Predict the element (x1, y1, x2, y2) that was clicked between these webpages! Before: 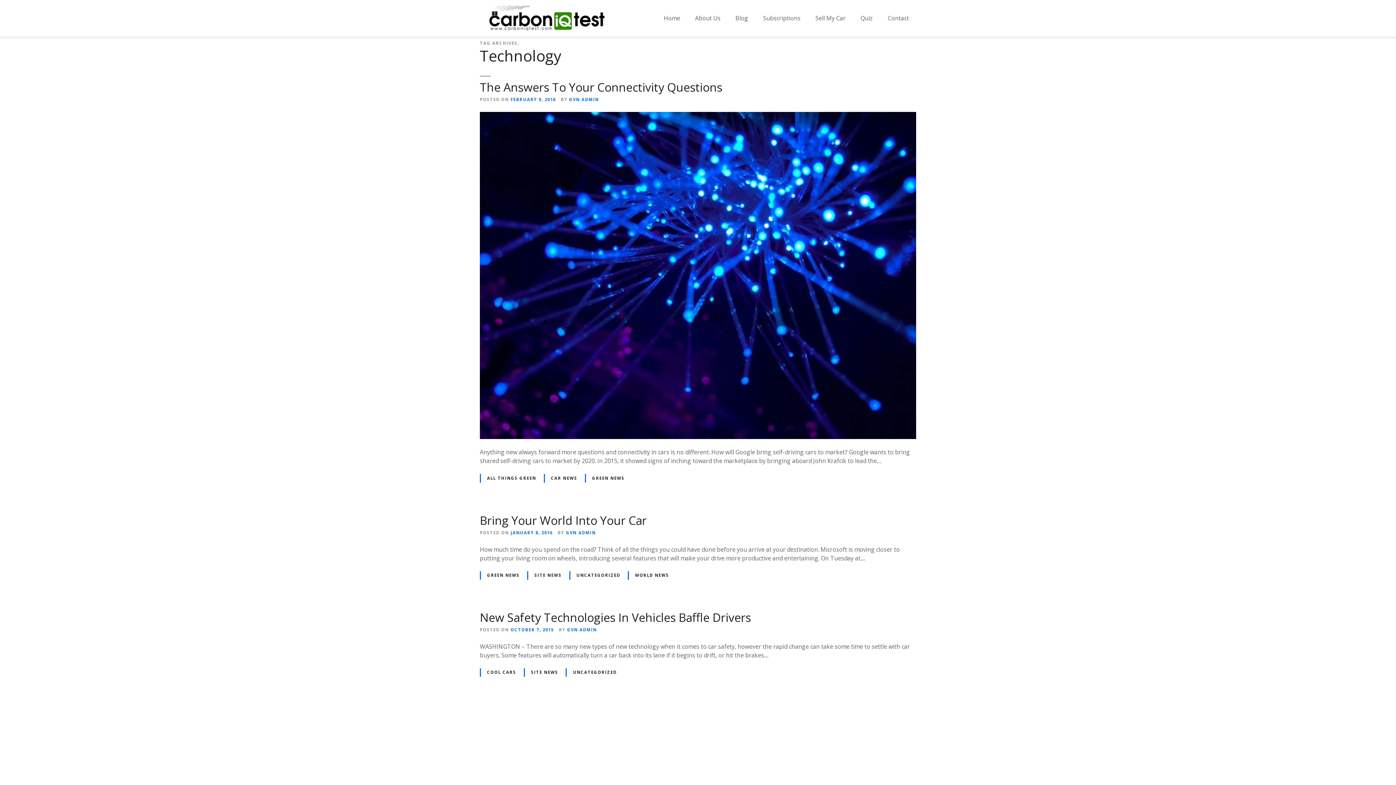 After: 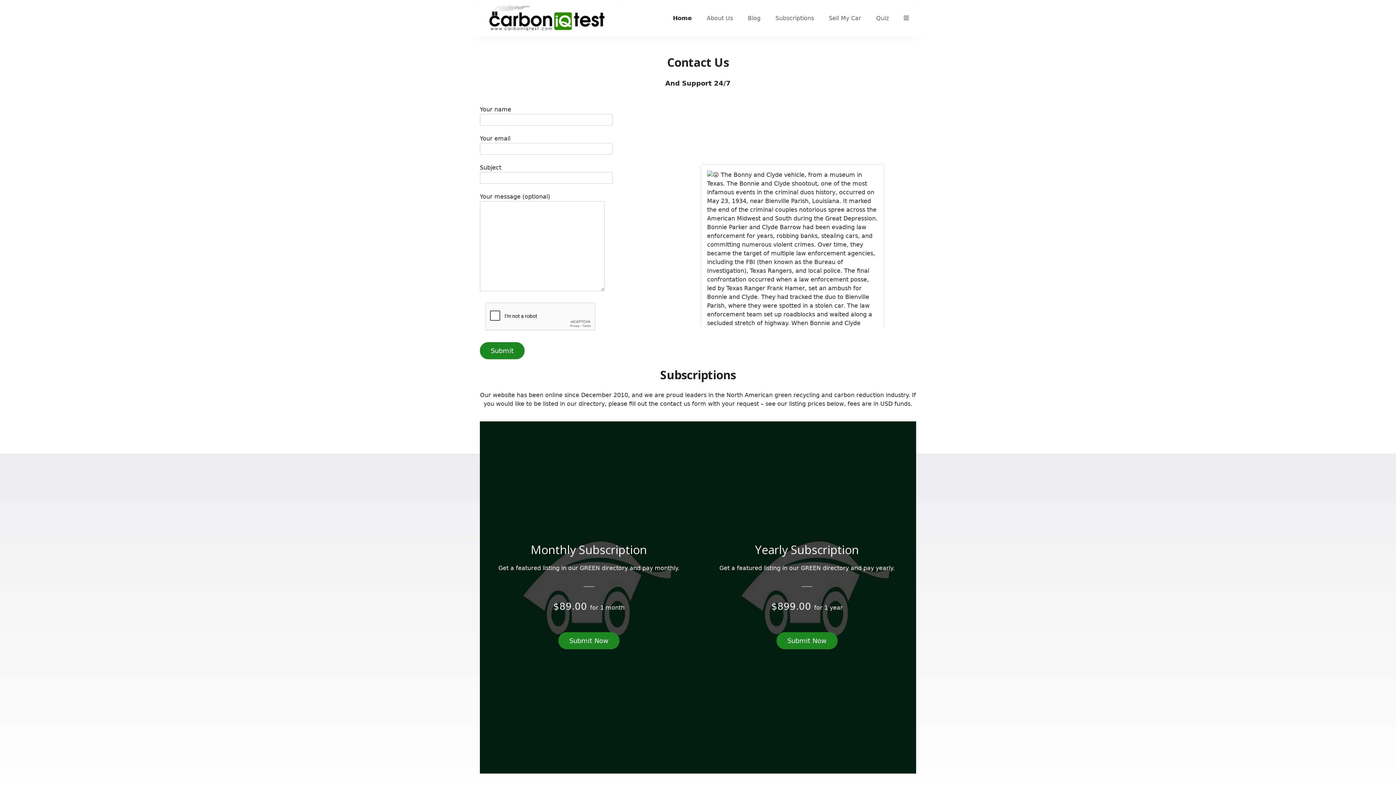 Action: bbox: (880, 12, 916, 24) label: Contact